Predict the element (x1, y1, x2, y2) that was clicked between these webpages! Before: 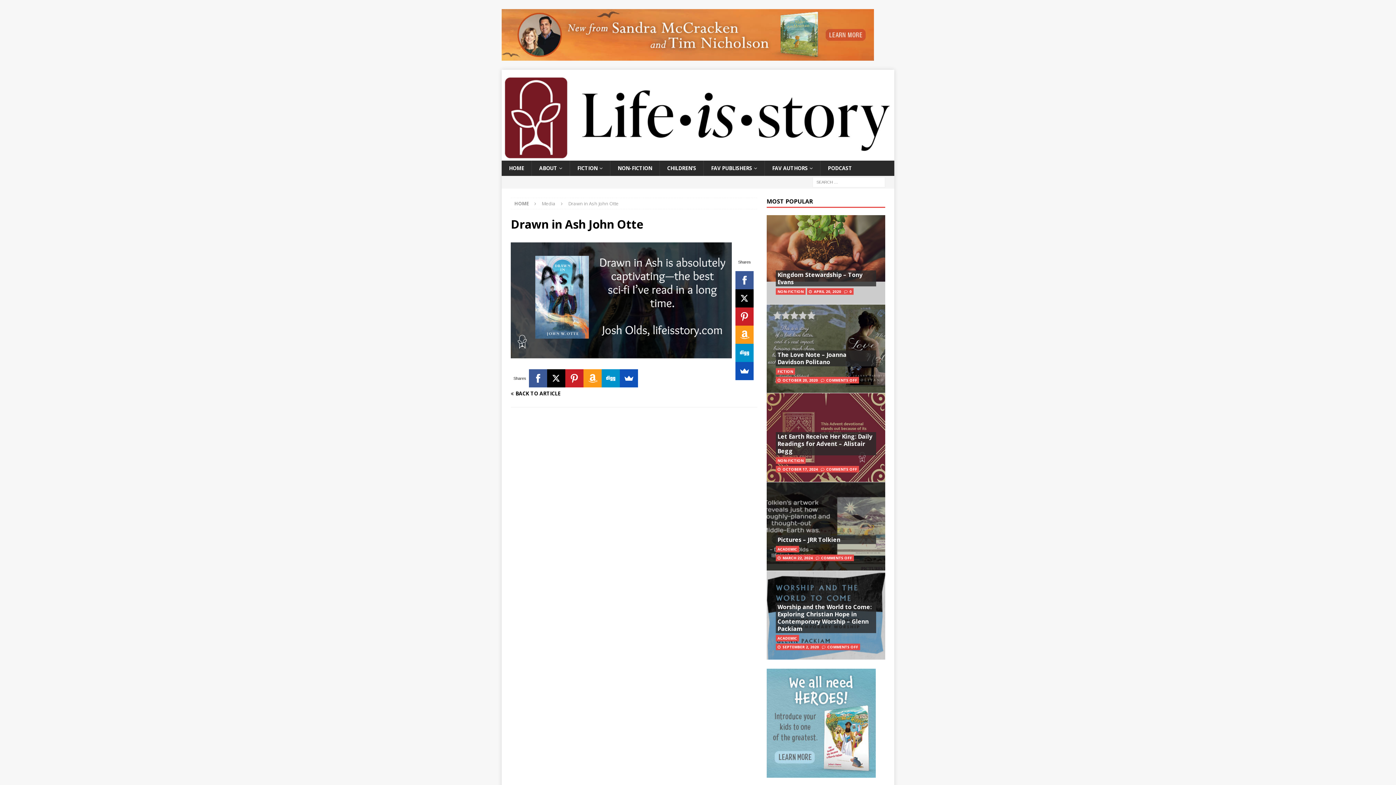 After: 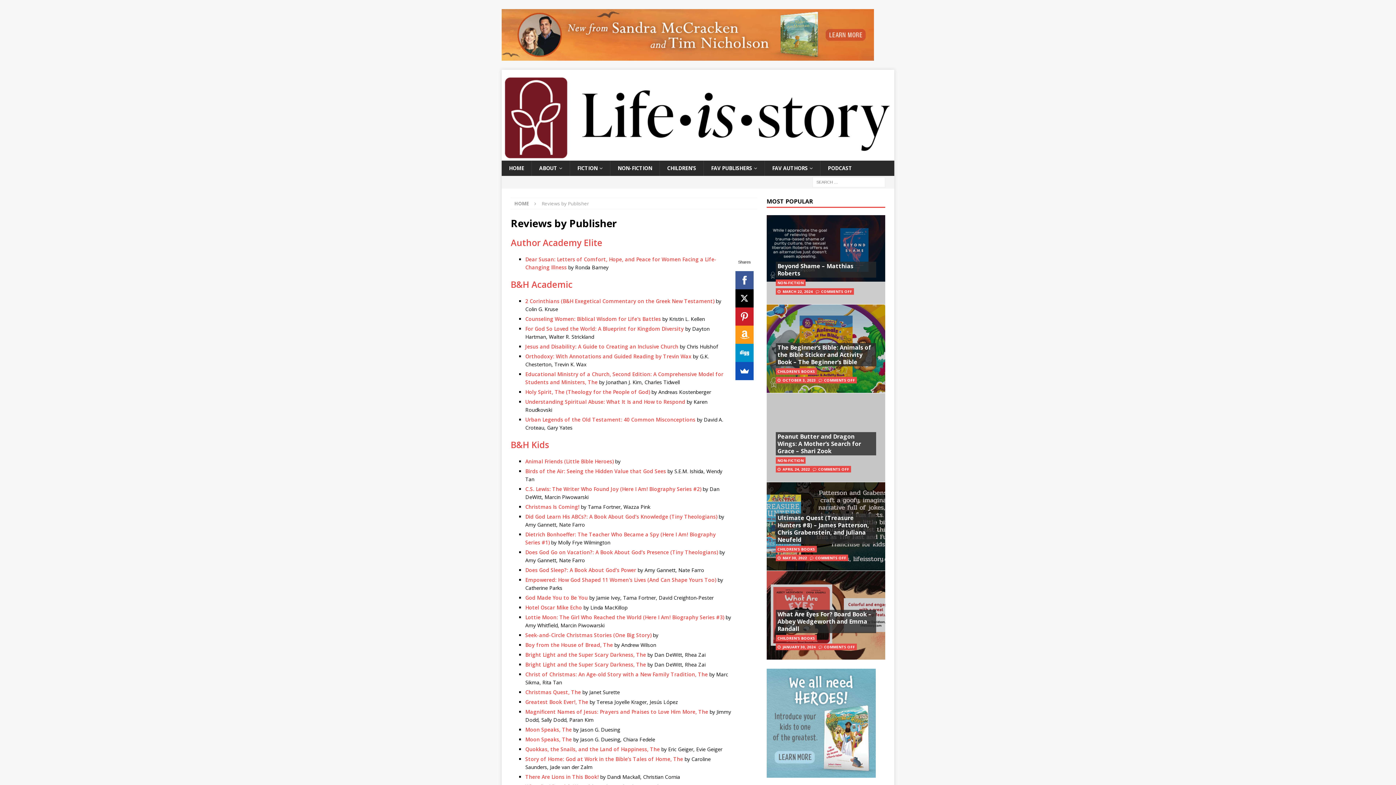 Action: bbox: (703, 160, 764, 176) label: FAV PUBLISHERS